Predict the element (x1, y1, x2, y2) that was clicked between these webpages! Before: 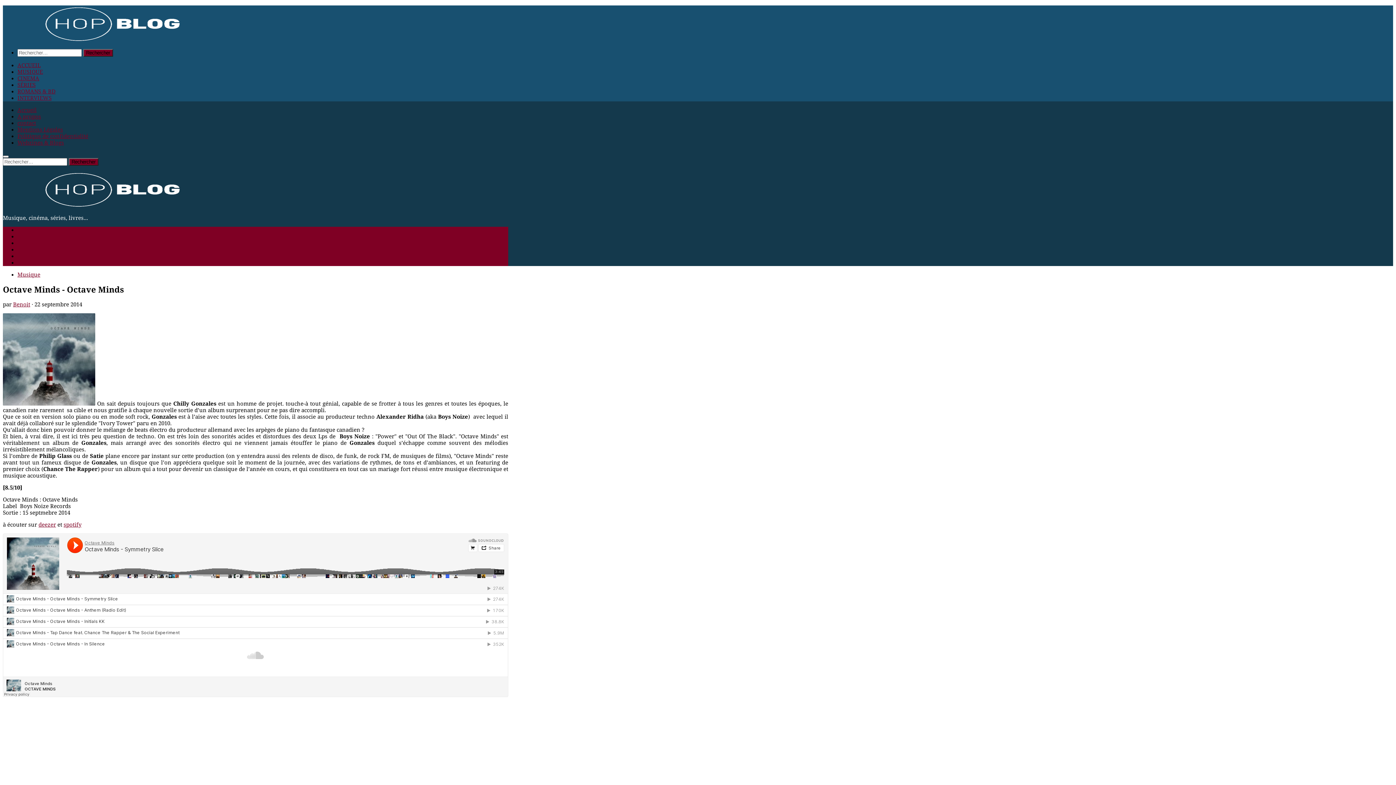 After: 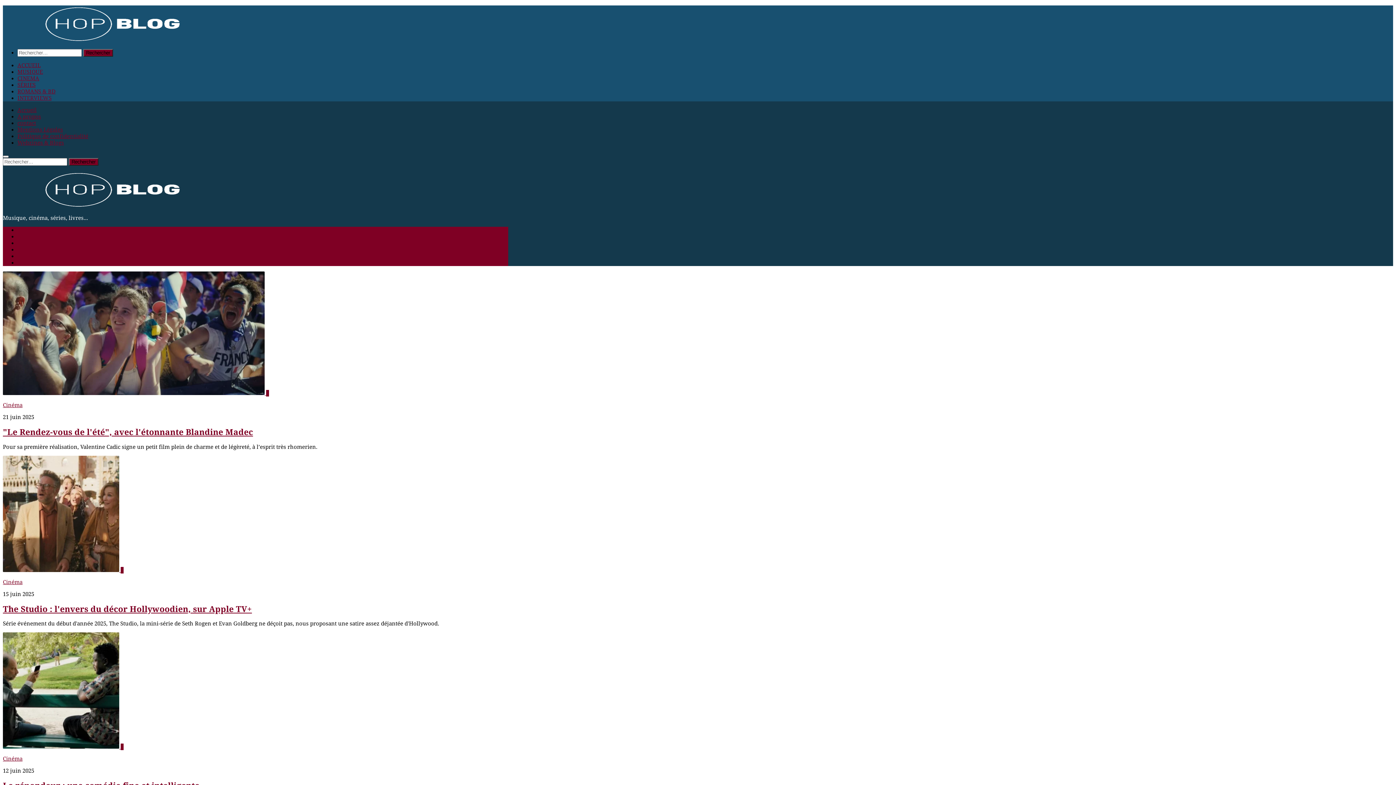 Action: label: ACCUEIL bbox: (17, 227, 40, 233)